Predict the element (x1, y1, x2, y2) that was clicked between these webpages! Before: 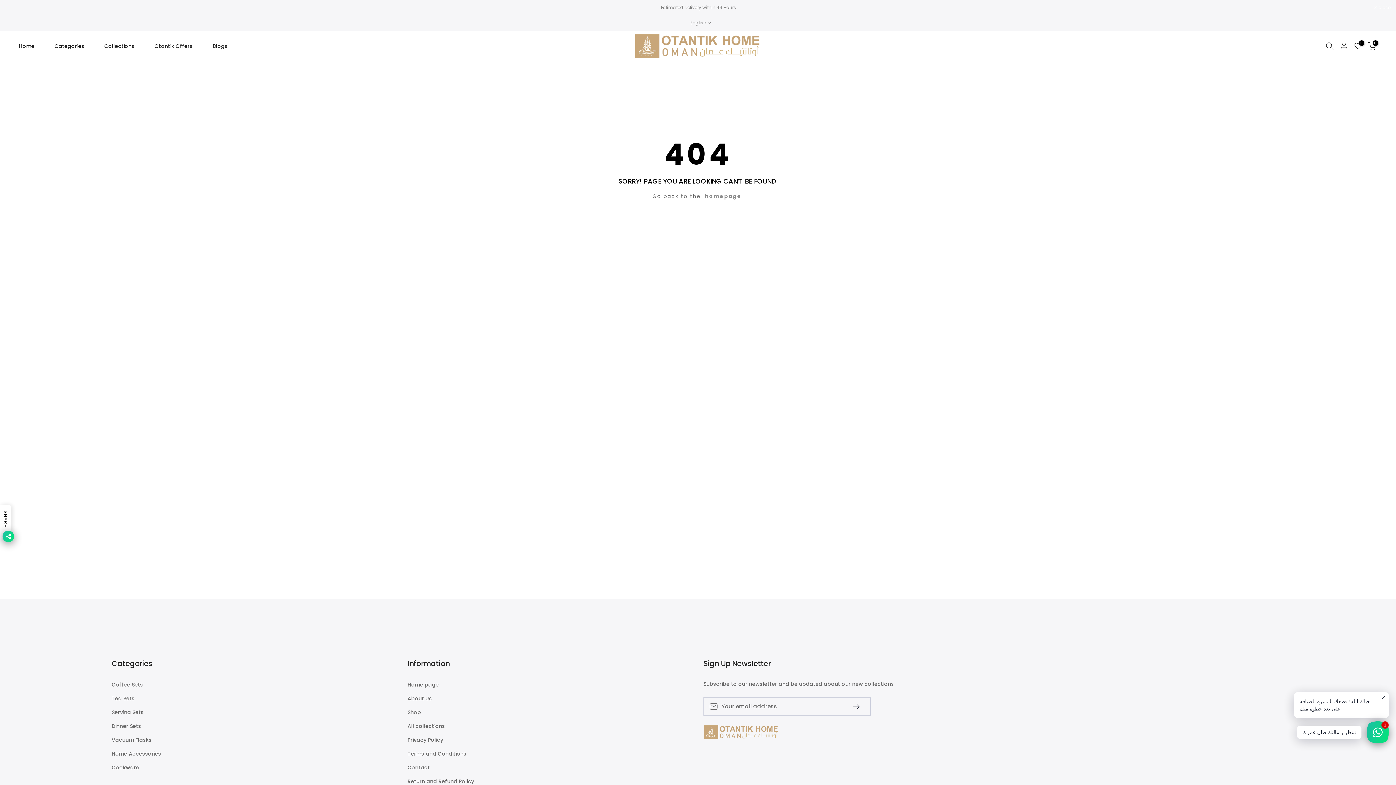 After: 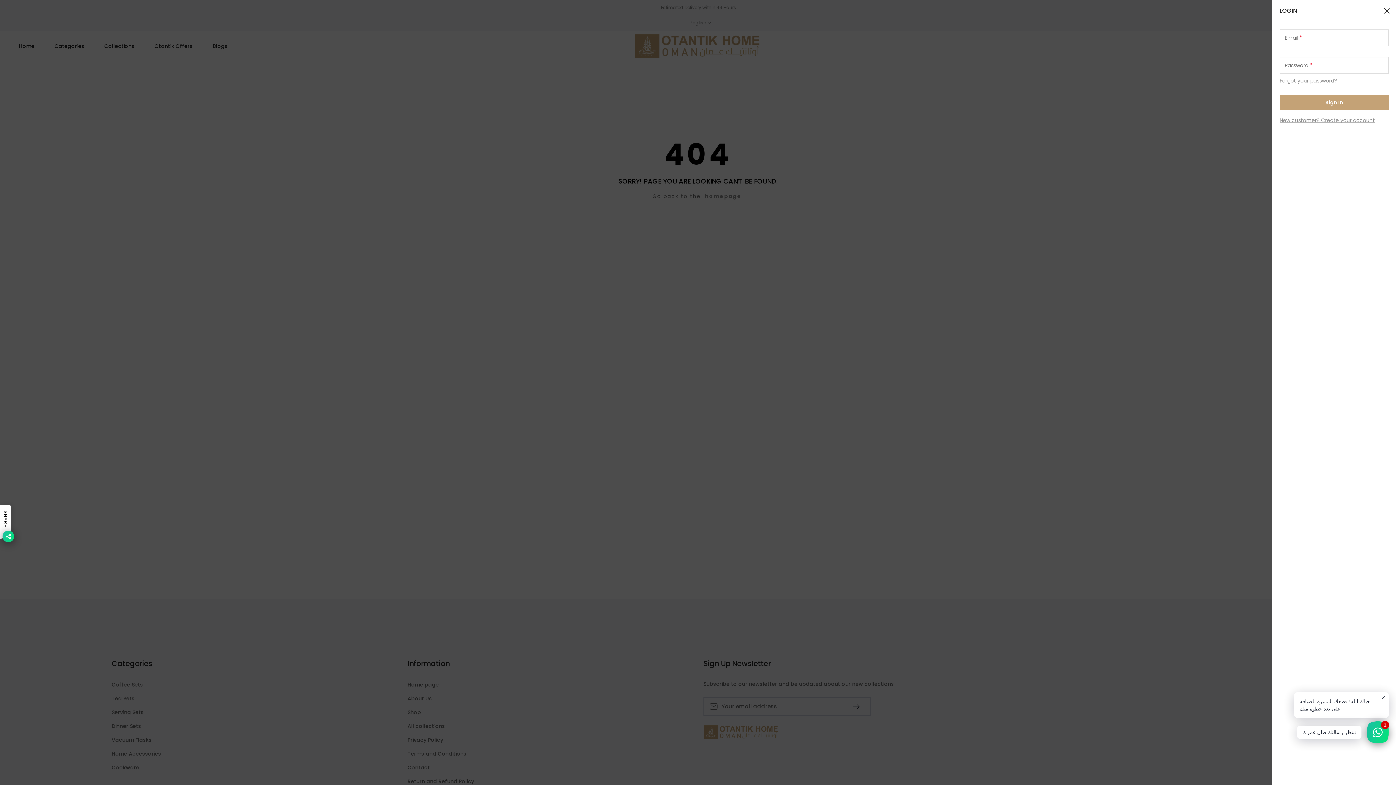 Action: bbox: (1339, 41, 1348, 50)